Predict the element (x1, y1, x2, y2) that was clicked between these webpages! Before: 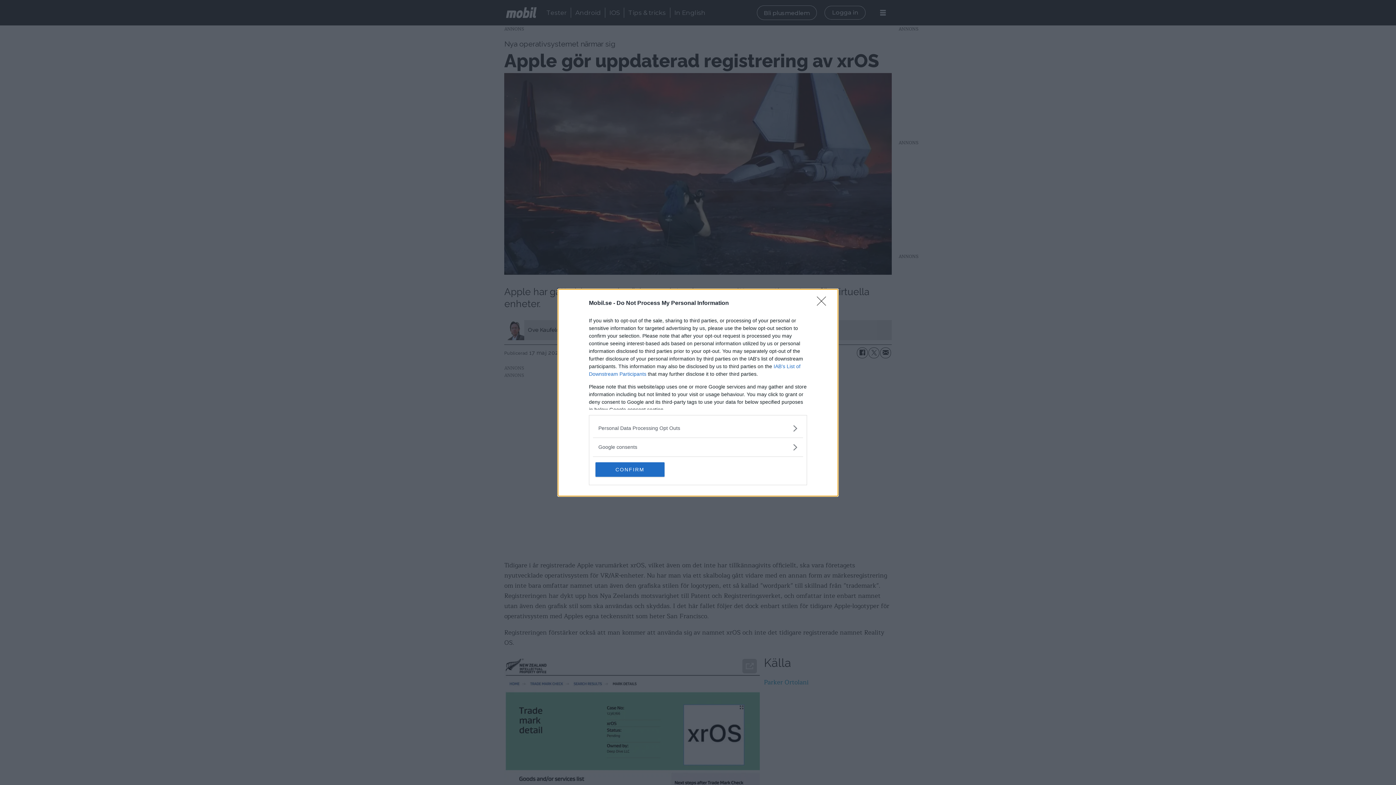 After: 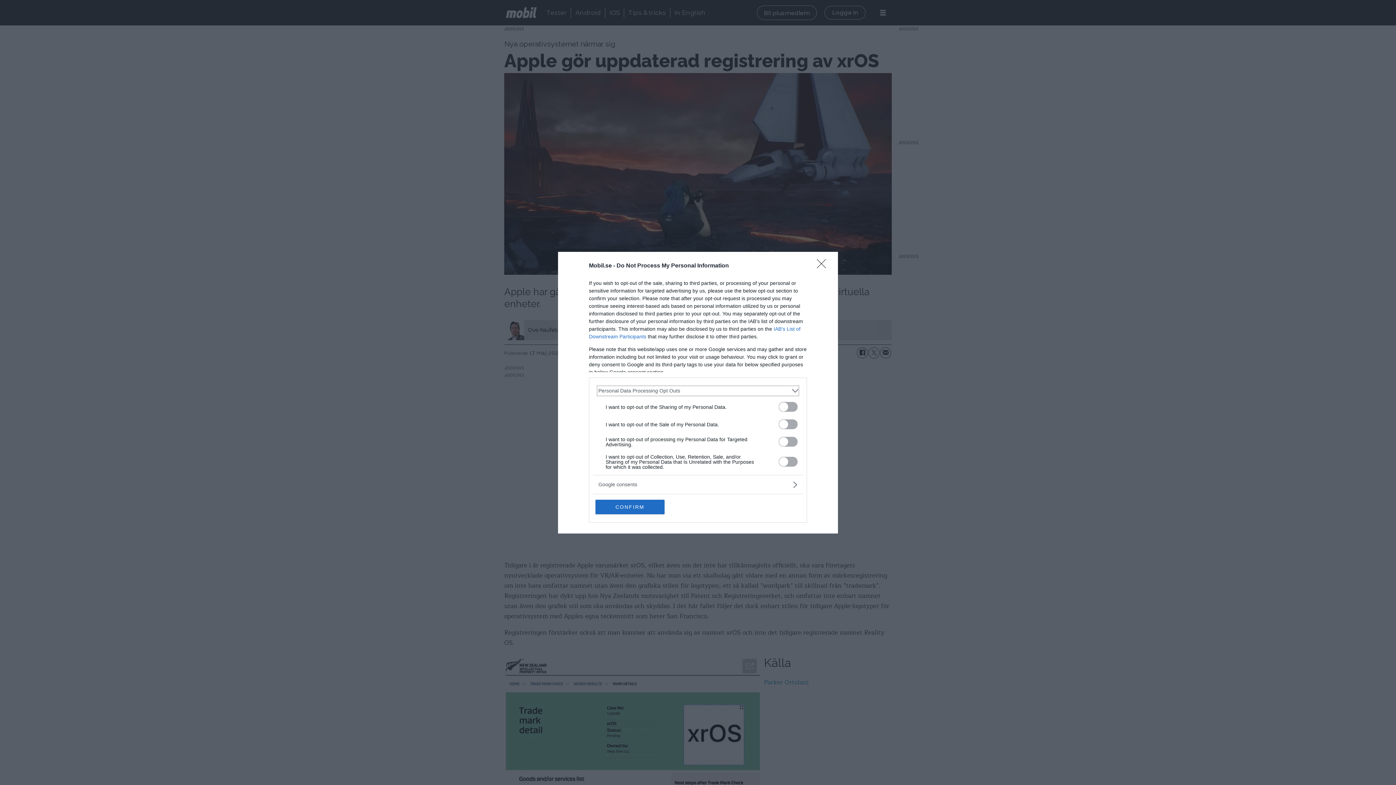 Action: label: Opt-Outs bbox: (598, 424, 797, 432)